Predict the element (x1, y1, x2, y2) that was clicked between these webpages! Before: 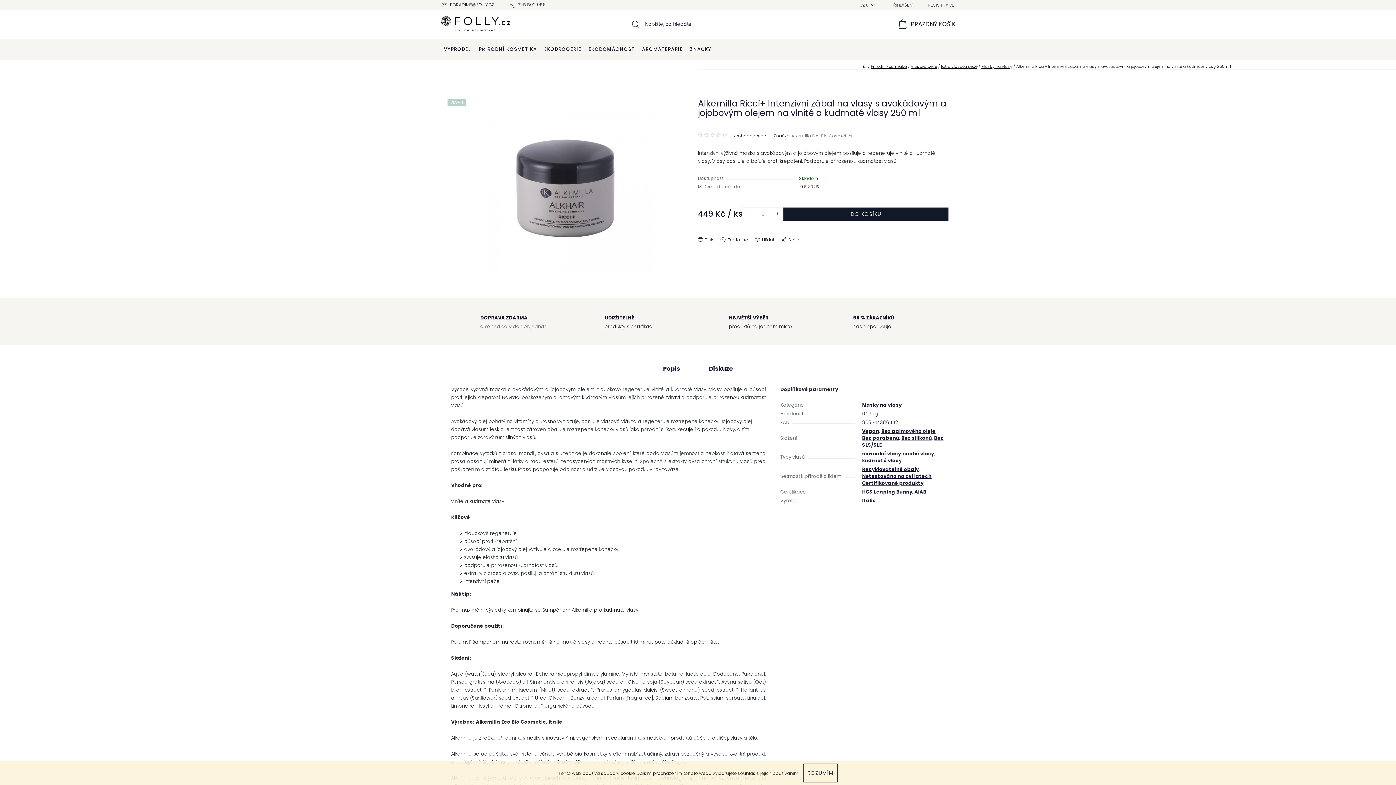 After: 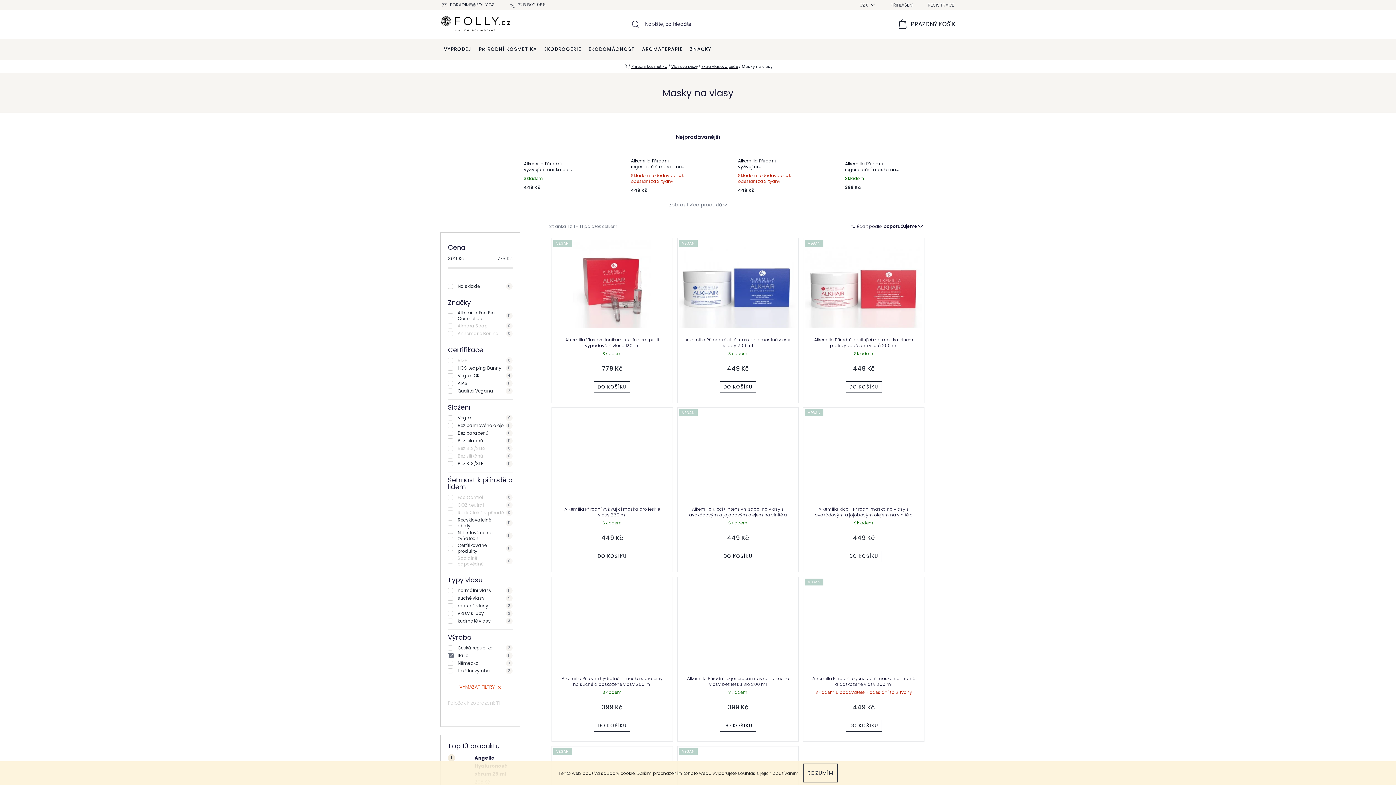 Action: label: Itálie bbox: (862, 497, 876, 504)